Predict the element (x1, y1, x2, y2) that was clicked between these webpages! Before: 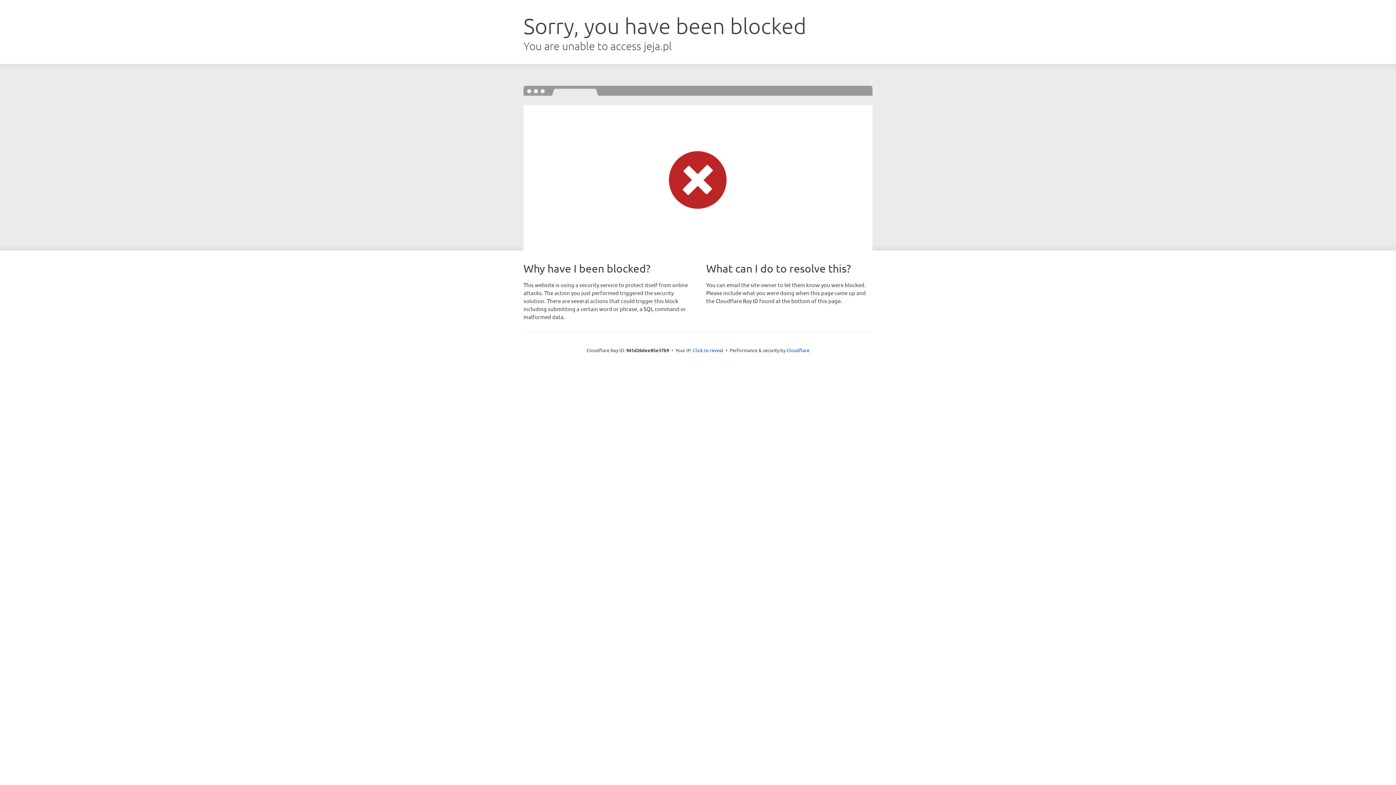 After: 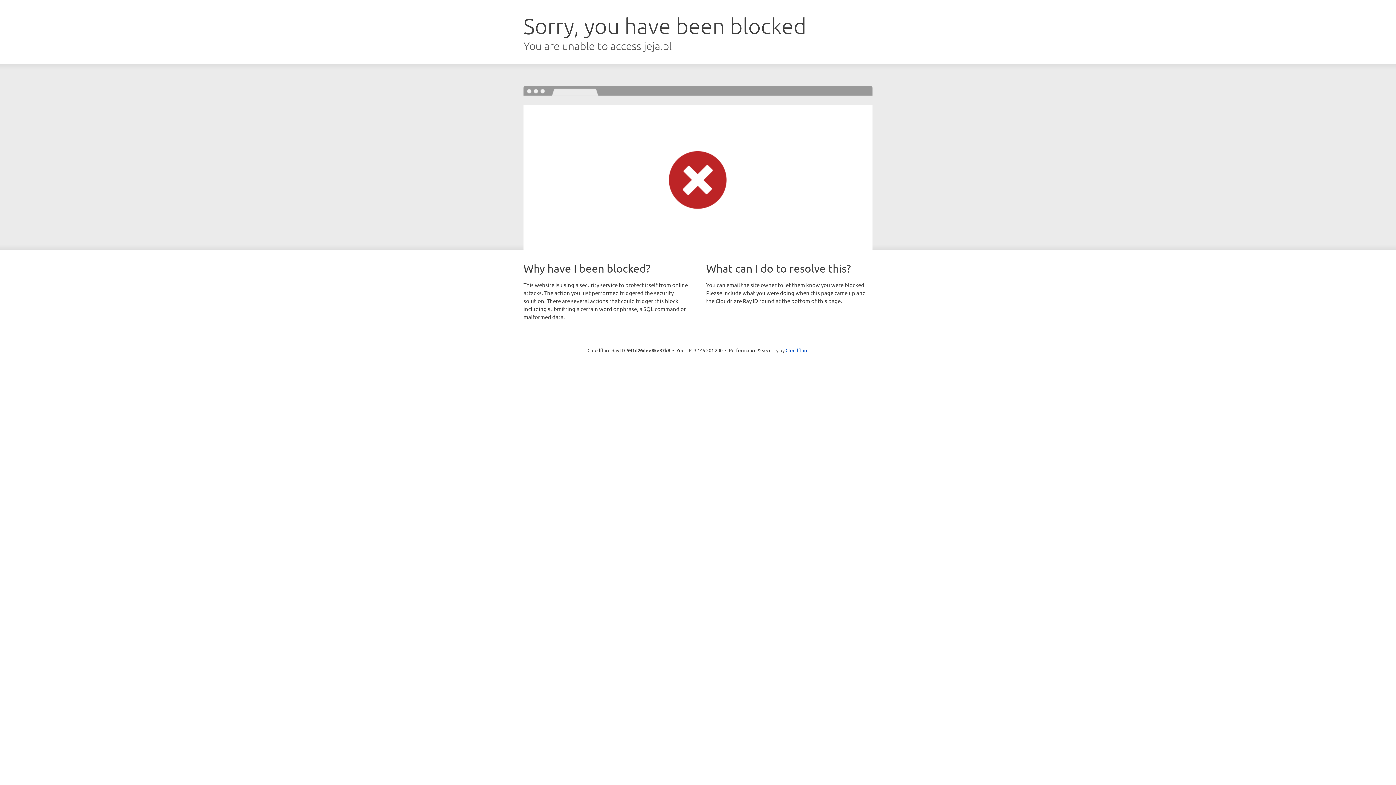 Action: label: Click to reveal bbox: (693, 346, 723, 353)